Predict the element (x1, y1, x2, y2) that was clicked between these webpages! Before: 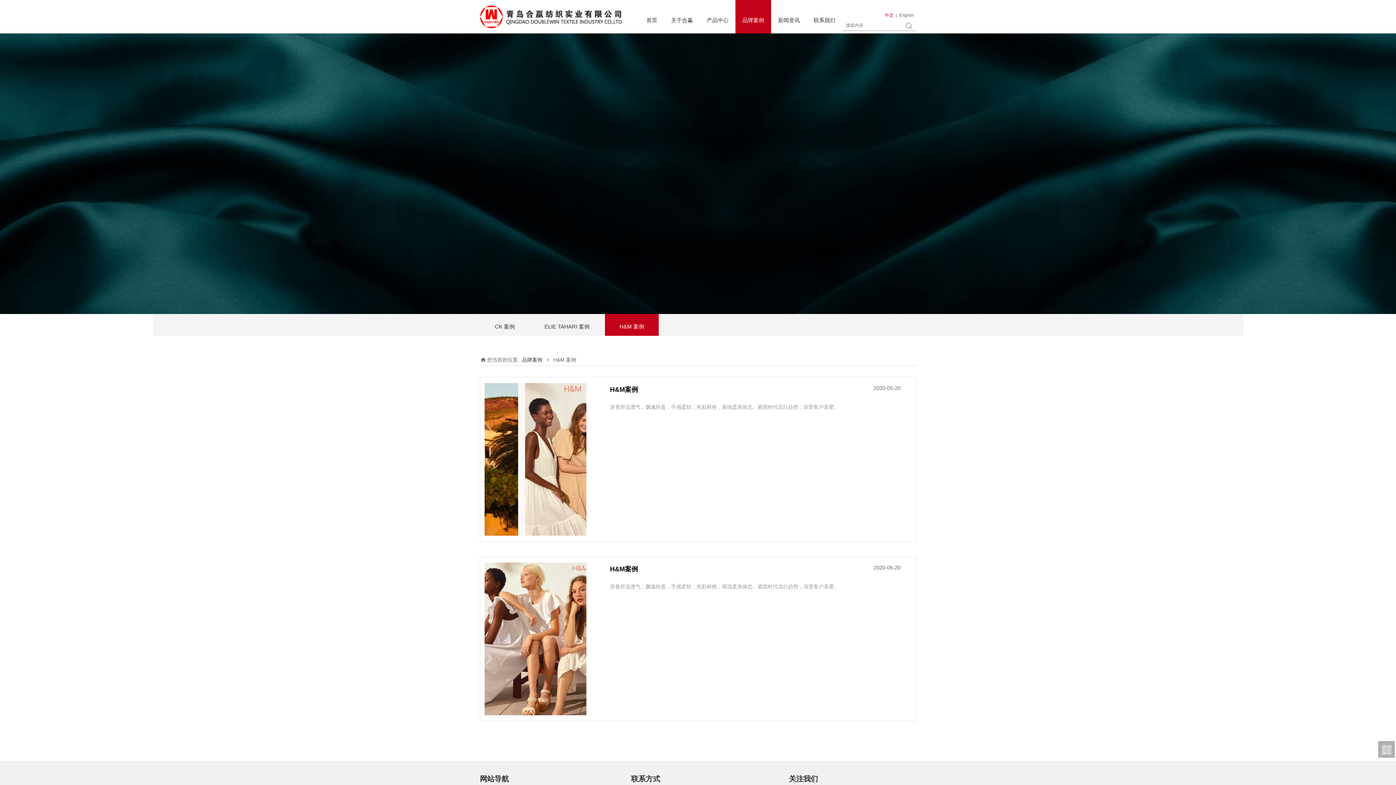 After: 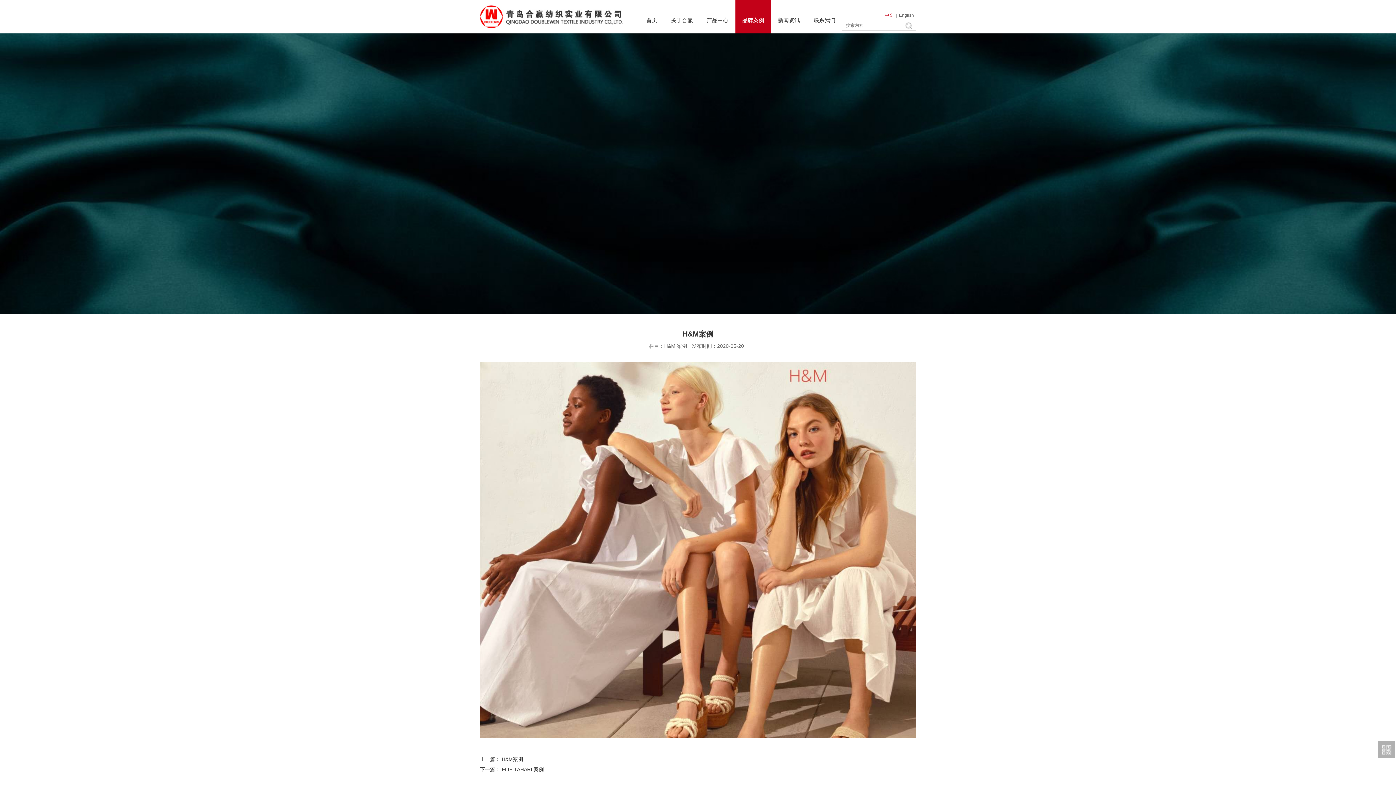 Action: label: H&M案例 bbox: (610, 565, 638, 573)